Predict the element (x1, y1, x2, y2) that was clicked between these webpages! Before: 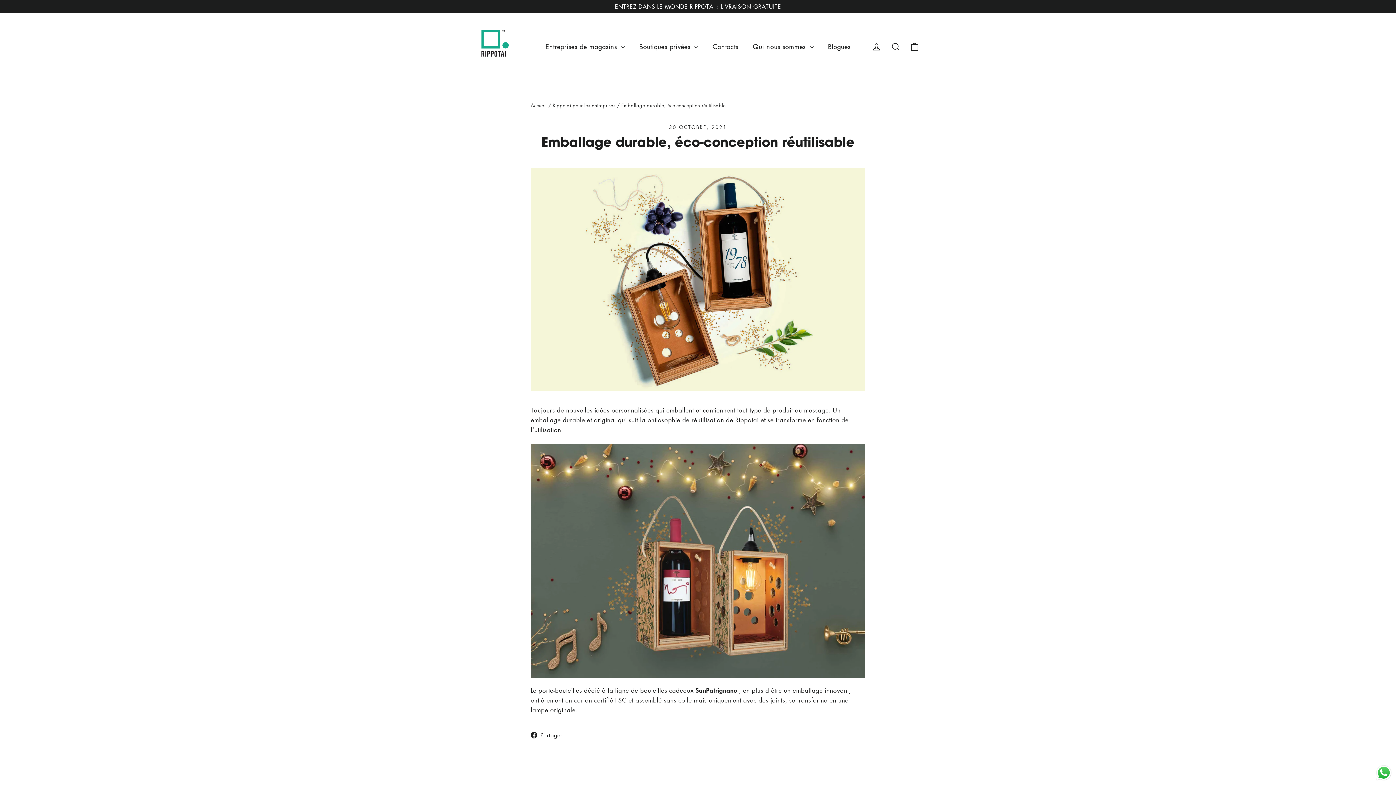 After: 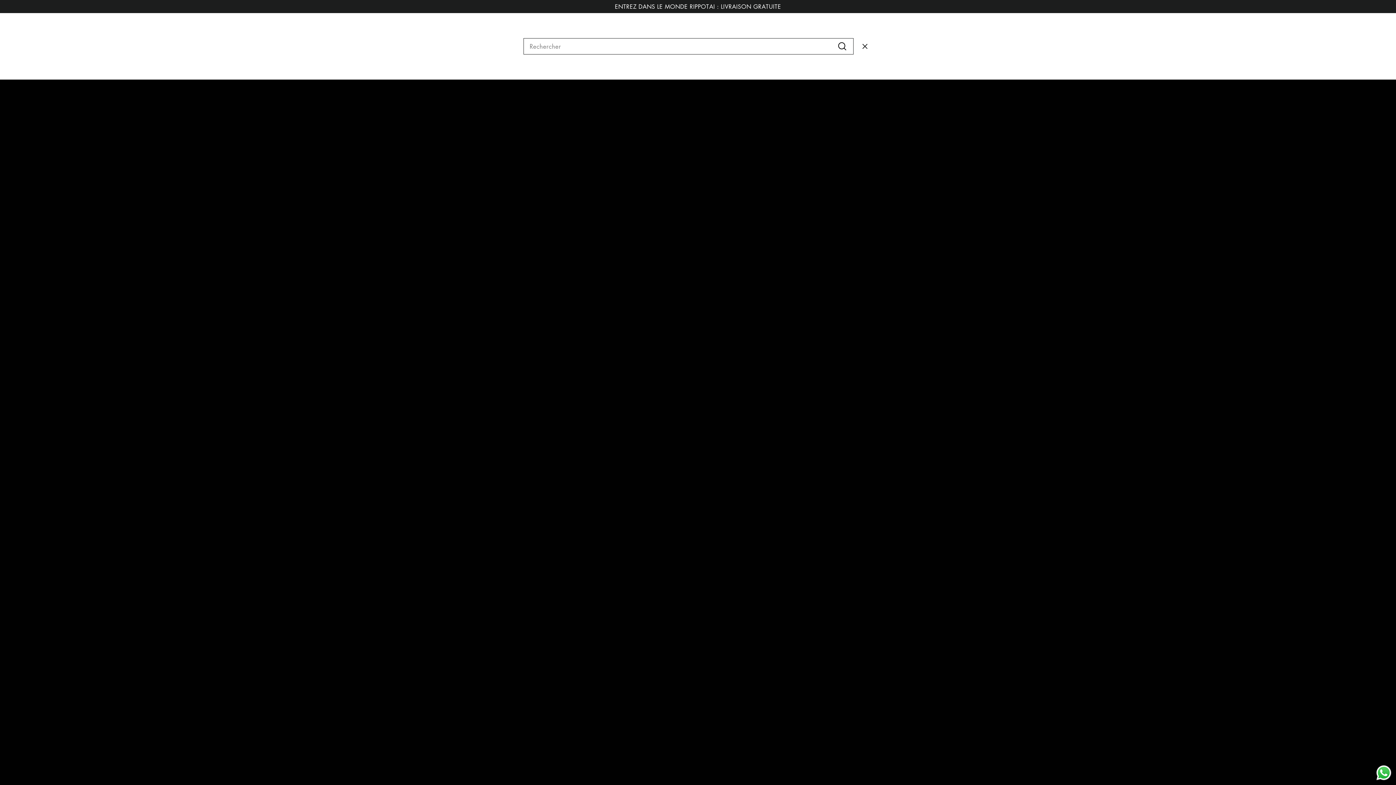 Action: bbox: (886, 37, 905, 55) label: Rechercher